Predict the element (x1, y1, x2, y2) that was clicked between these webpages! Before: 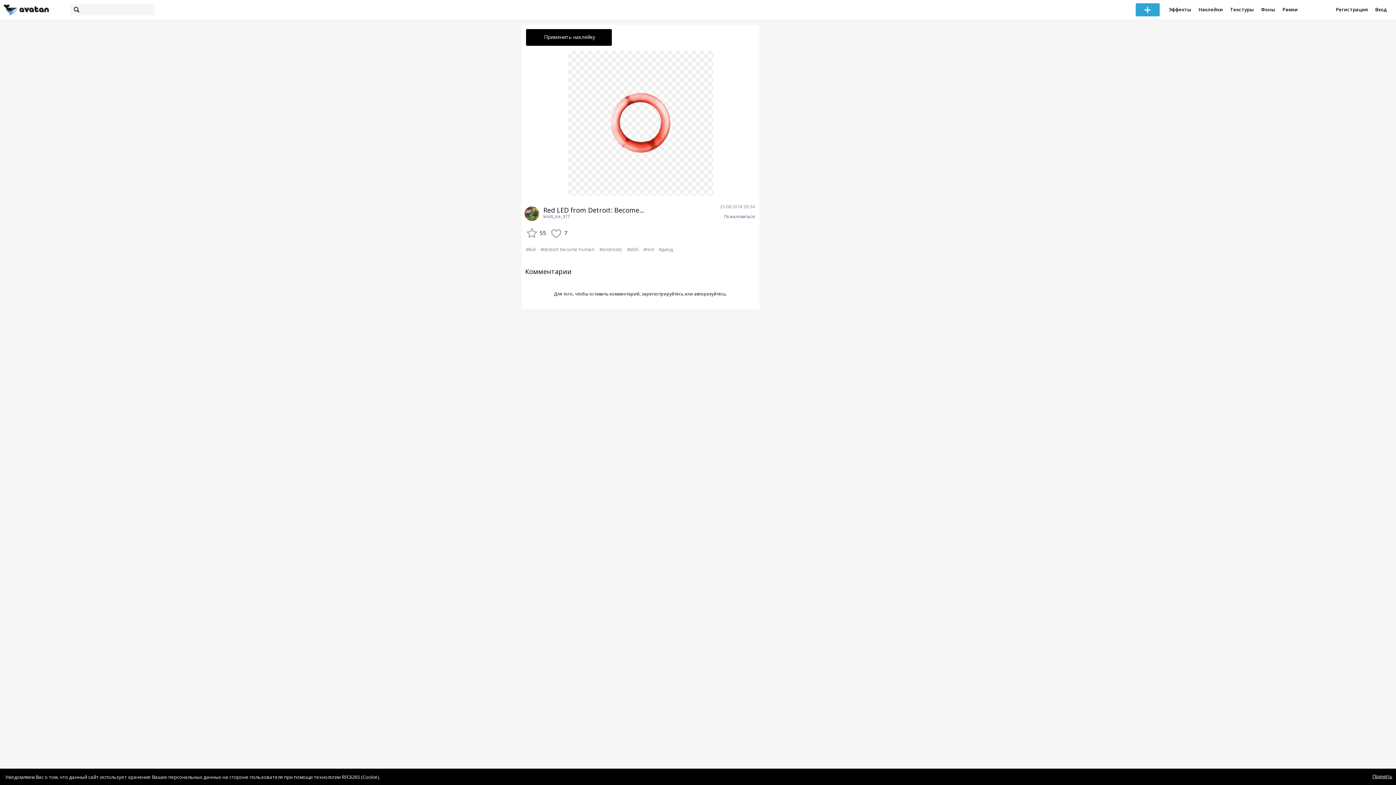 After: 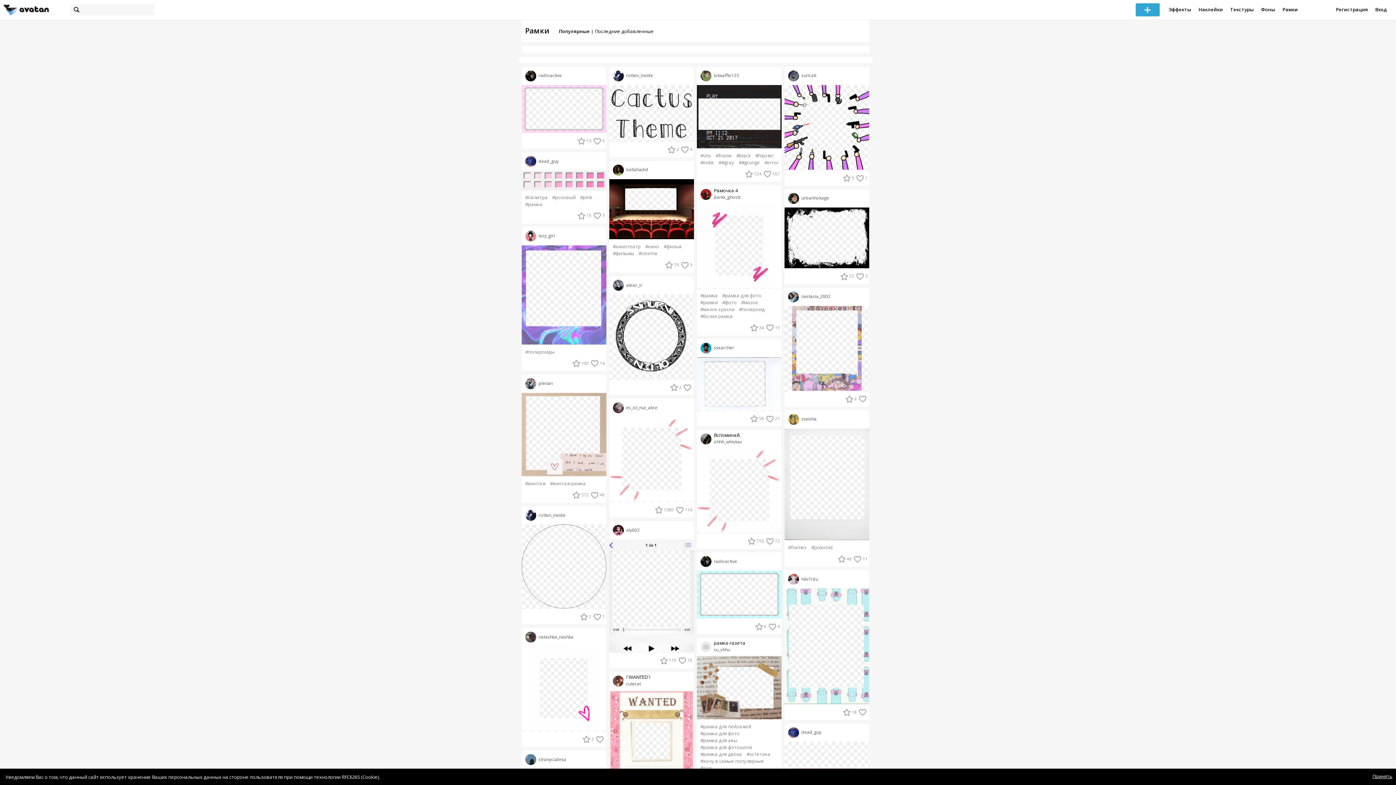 Action: label: Рамки bbox: (1279, 0, 1301, 20)